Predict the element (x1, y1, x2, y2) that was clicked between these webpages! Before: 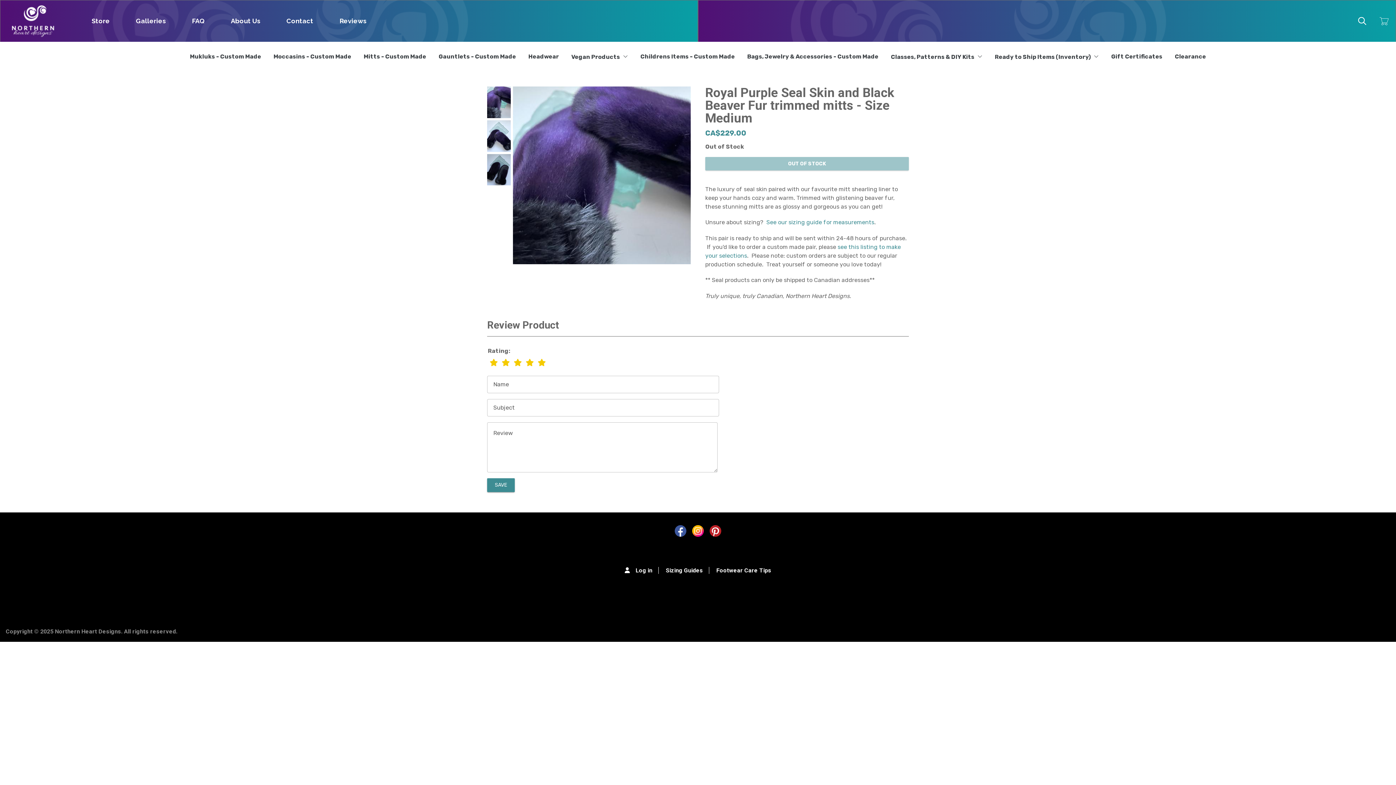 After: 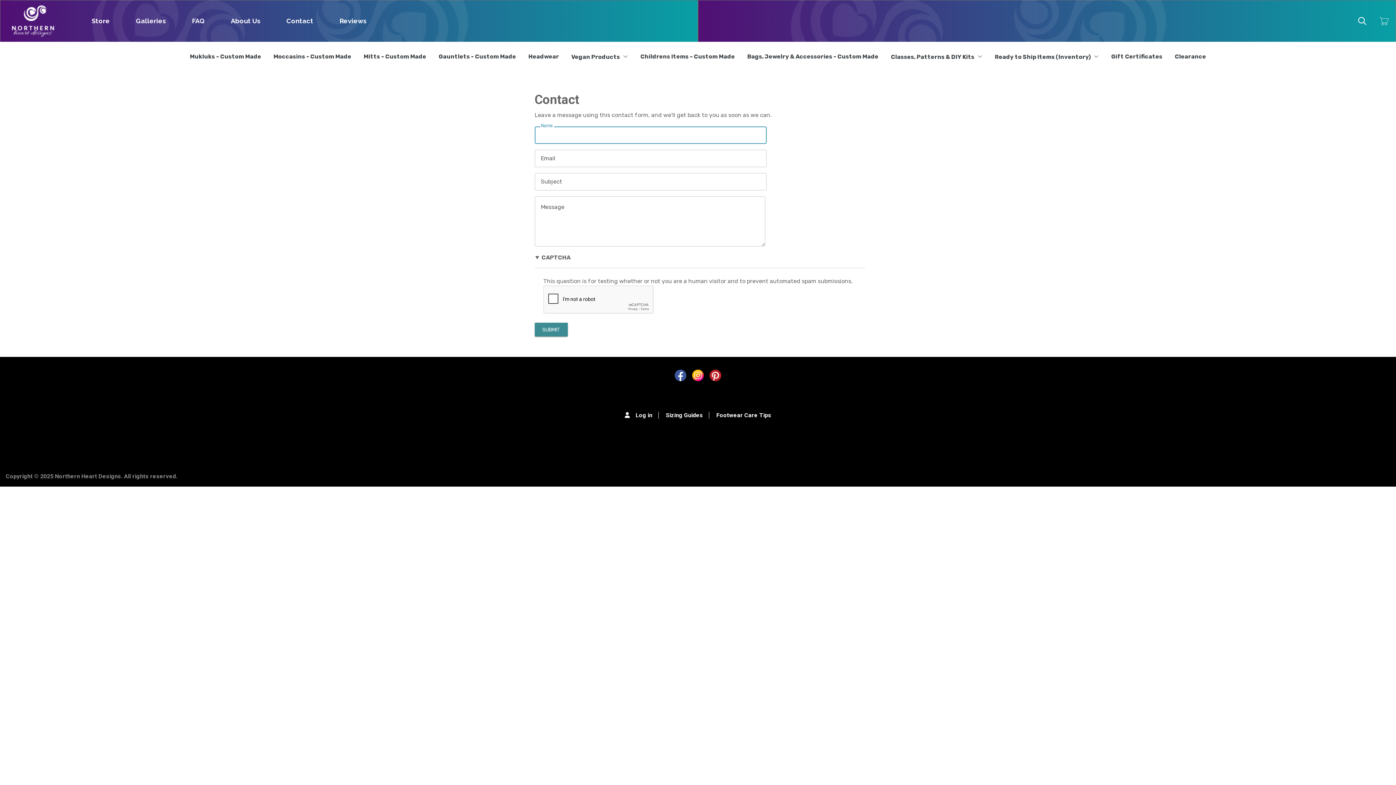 Action: label: Contact bbox: (276, 11, 323, 30)